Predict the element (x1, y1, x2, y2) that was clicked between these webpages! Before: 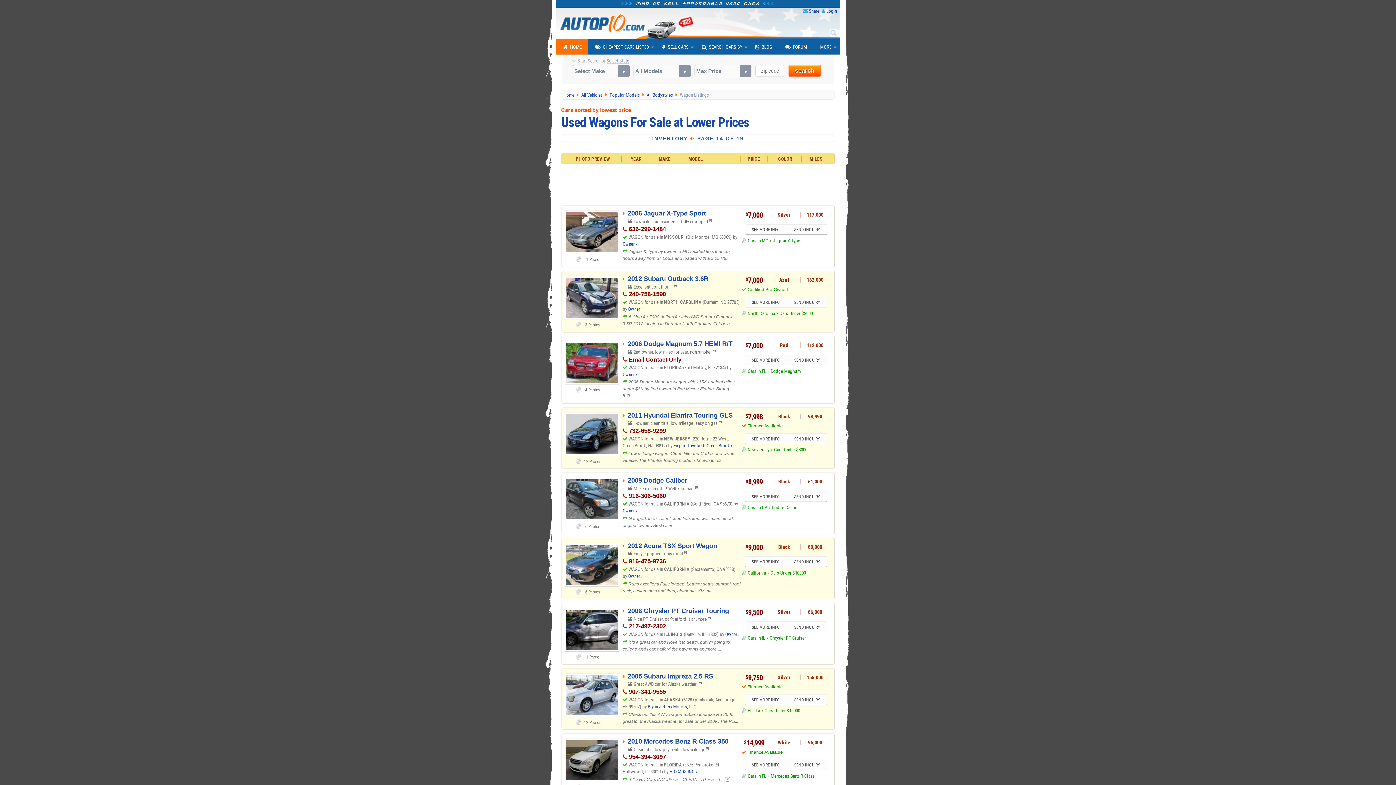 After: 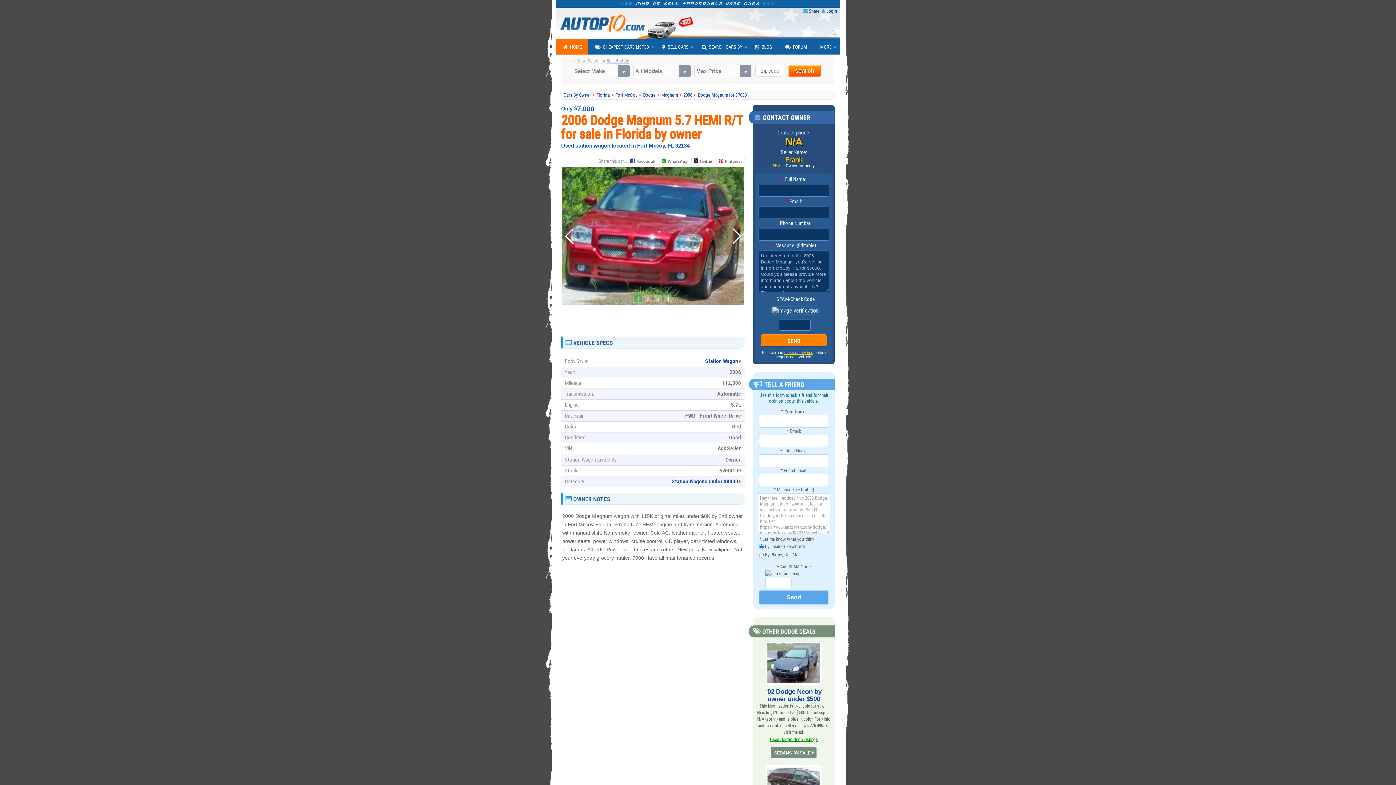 Action: bbox: (744, 354, 787, 365) label: SEE MORE INFO